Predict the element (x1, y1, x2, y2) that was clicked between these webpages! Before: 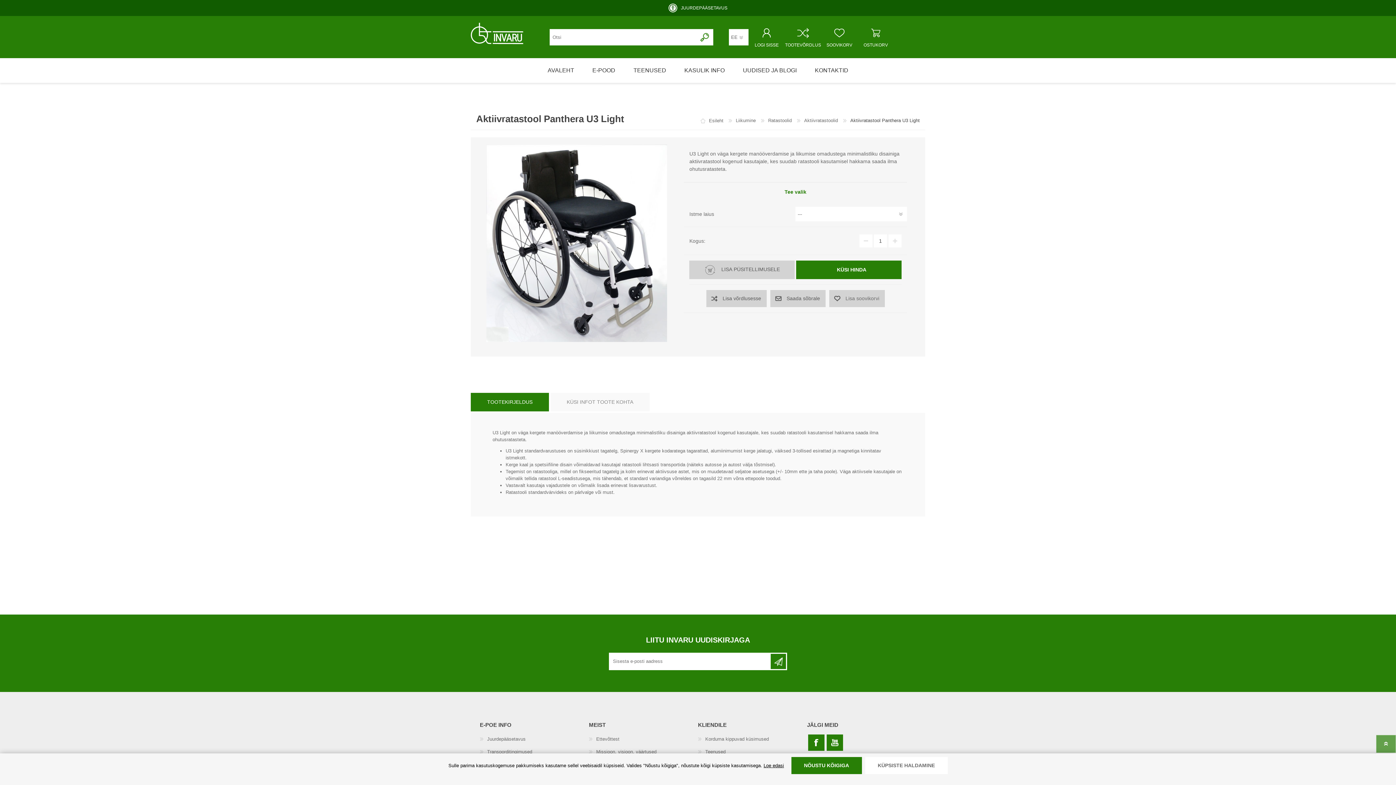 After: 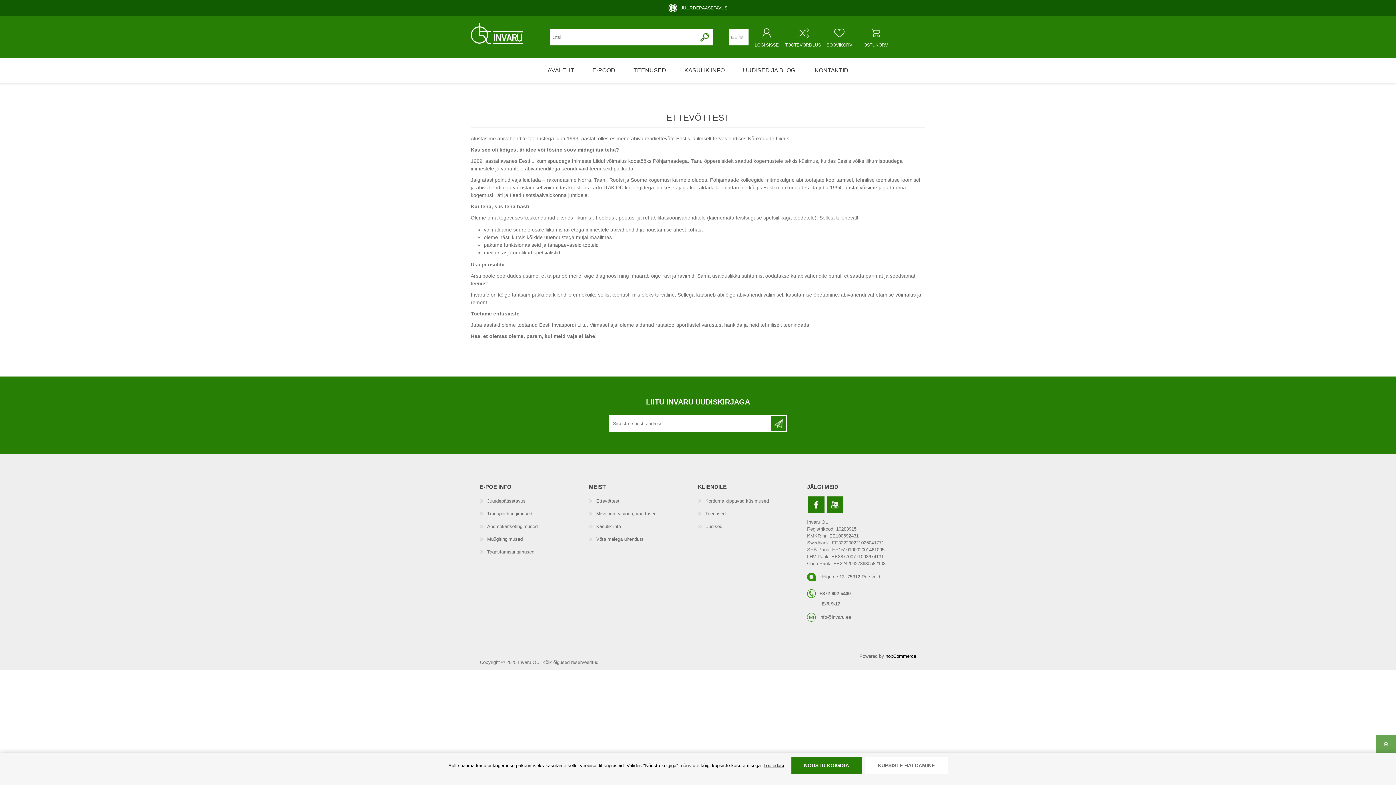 Action: bbox: (596, 736, 619, 742) label: Ettevõttest